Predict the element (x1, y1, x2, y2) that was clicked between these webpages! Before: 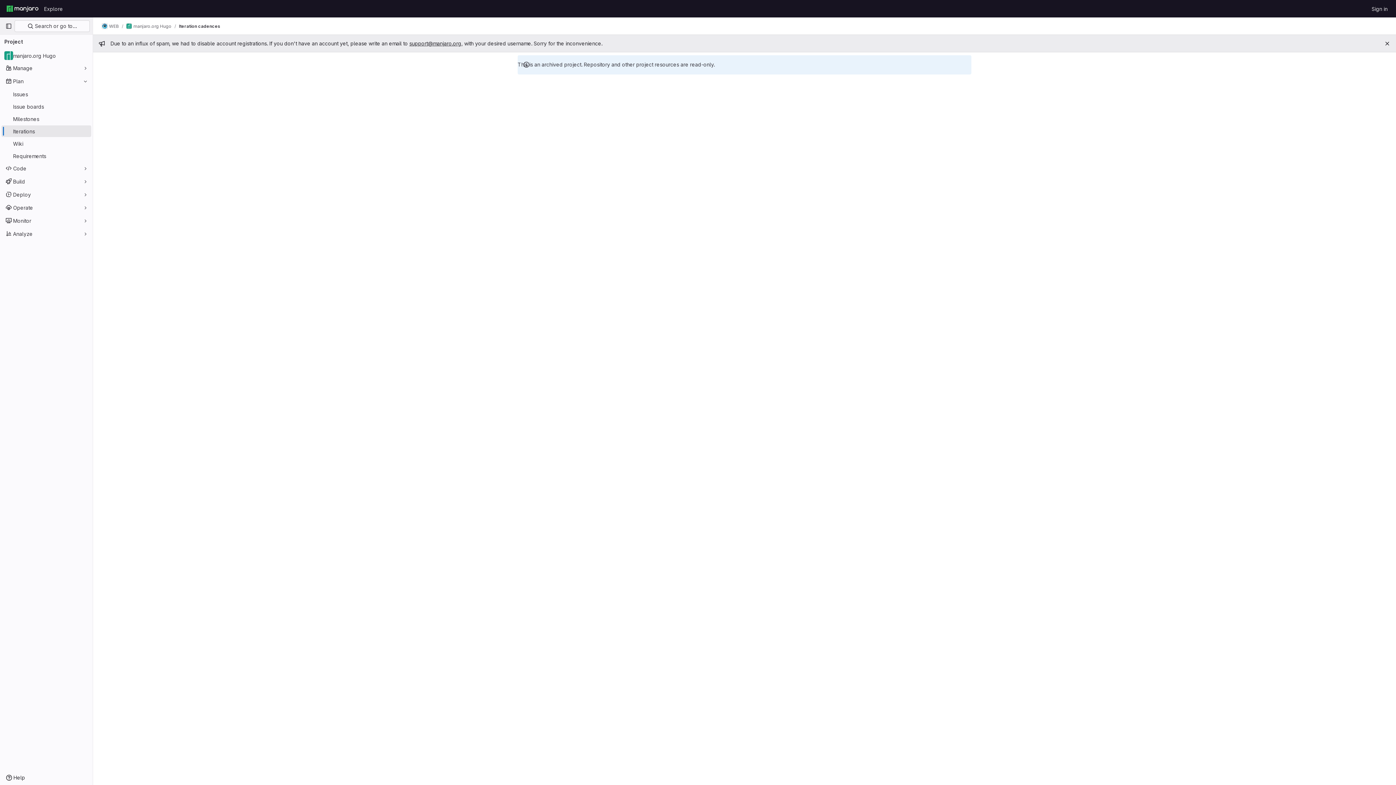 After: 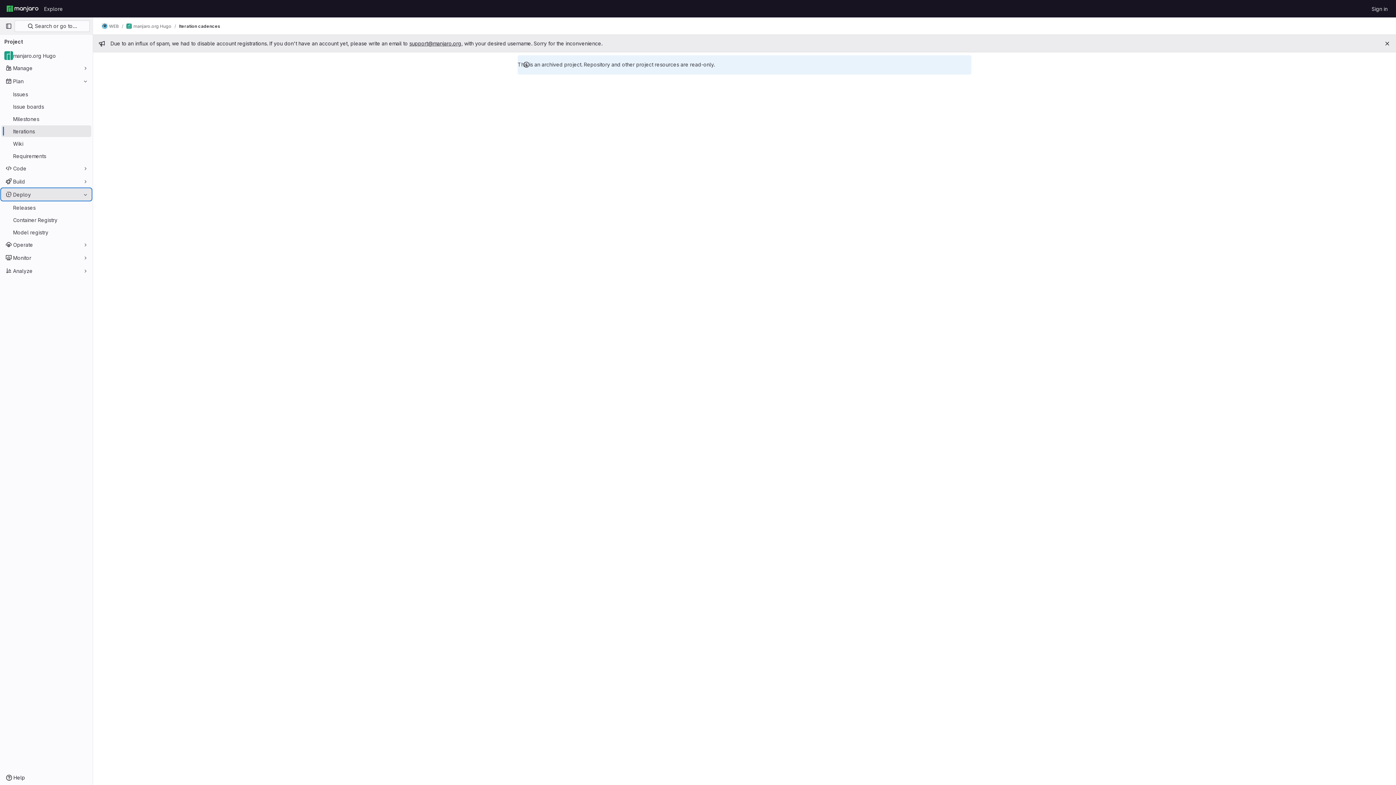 Action: bbox: (1, 188, 91, 200) label: Deploy